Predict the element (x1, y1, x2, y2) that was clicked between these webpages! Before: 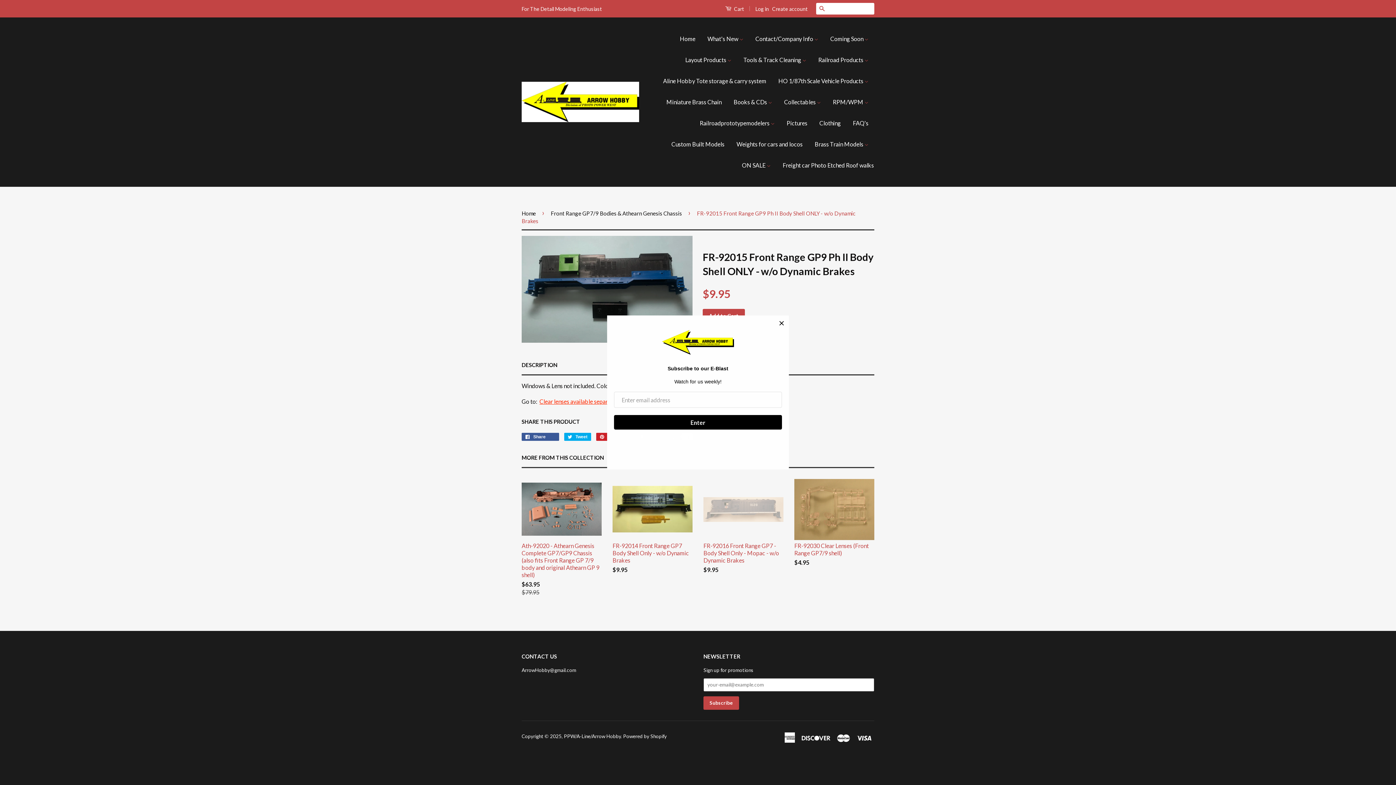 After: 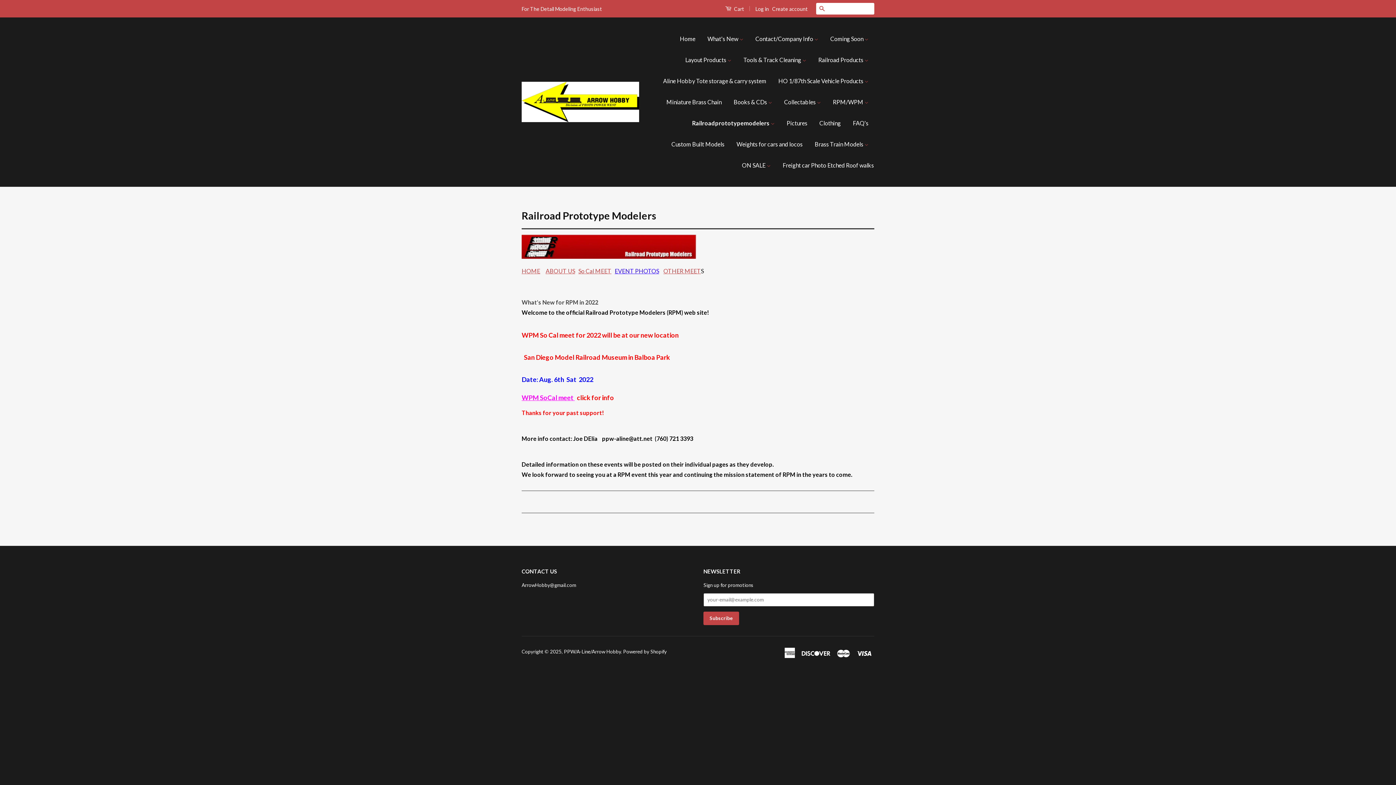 Action: label: Railroadprototypemodelers  bbox: (694, 112, 780, 133)